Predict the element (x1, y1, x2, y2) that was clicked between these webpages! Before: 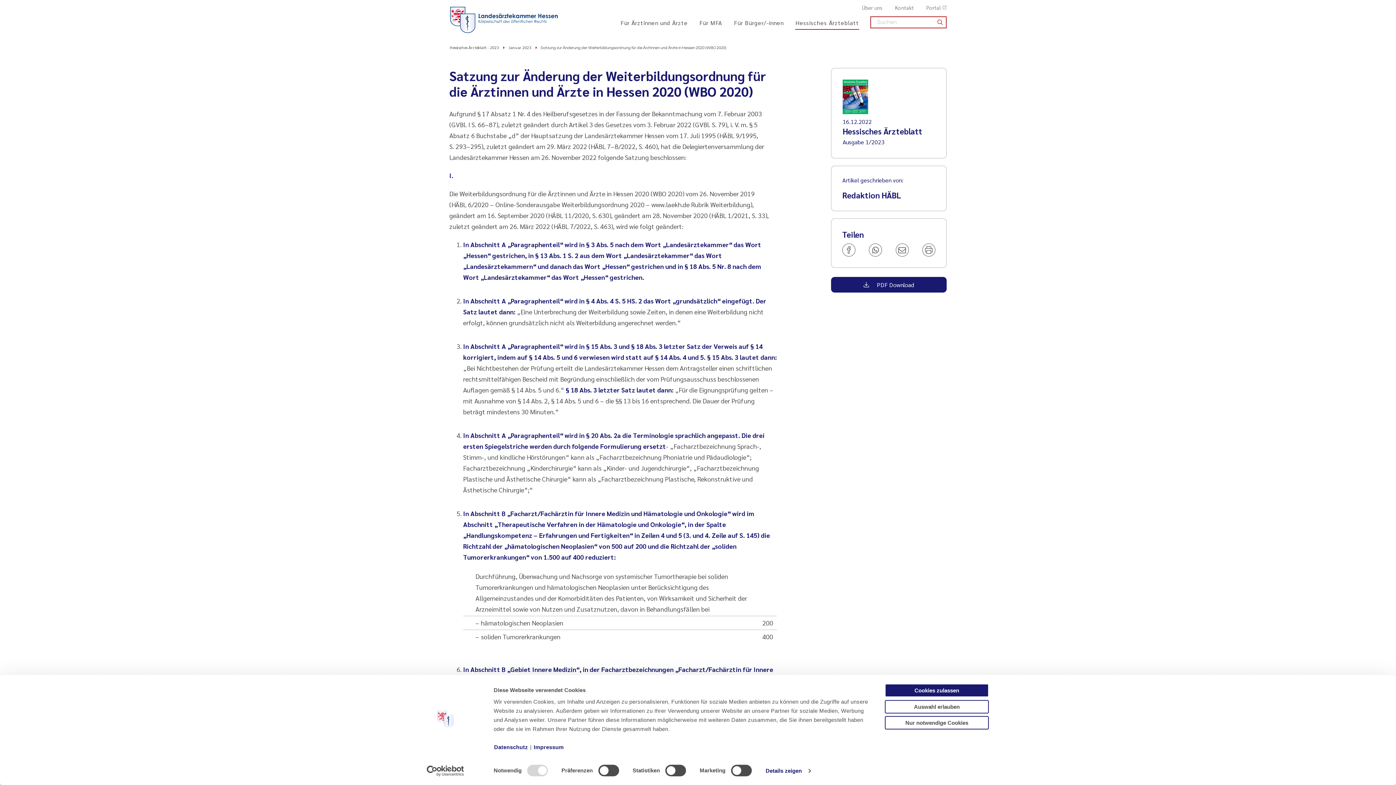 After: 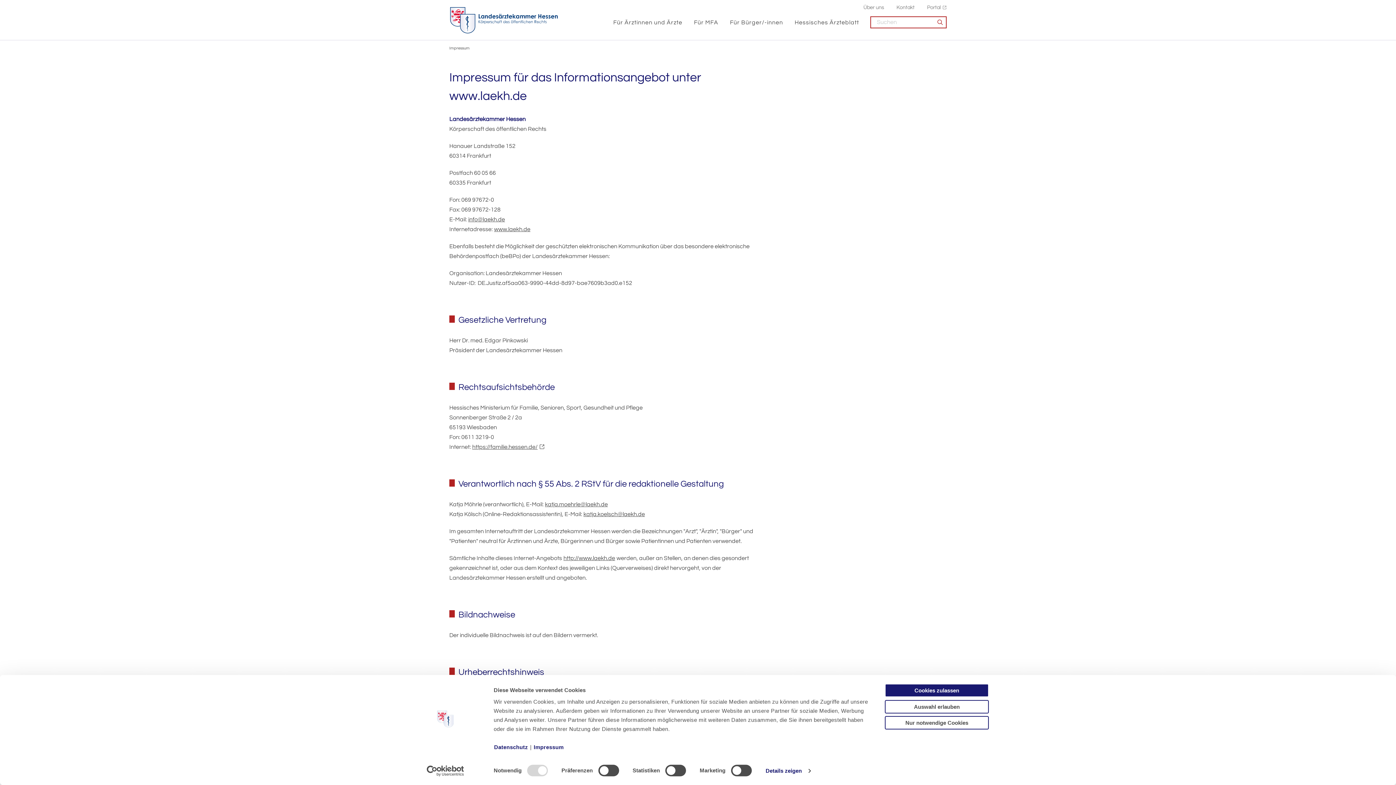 Action: bbox: (533, 744, 564, 751) label: Impressum